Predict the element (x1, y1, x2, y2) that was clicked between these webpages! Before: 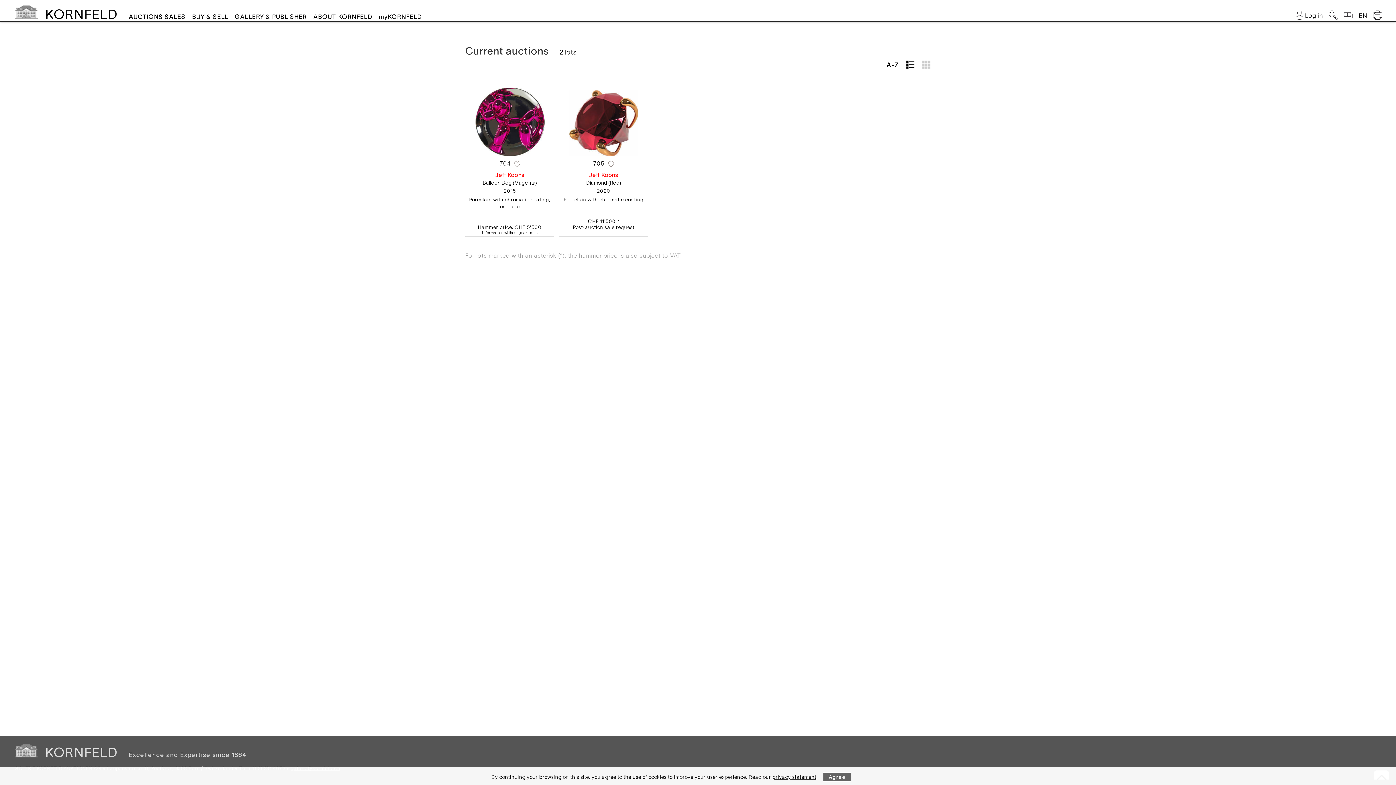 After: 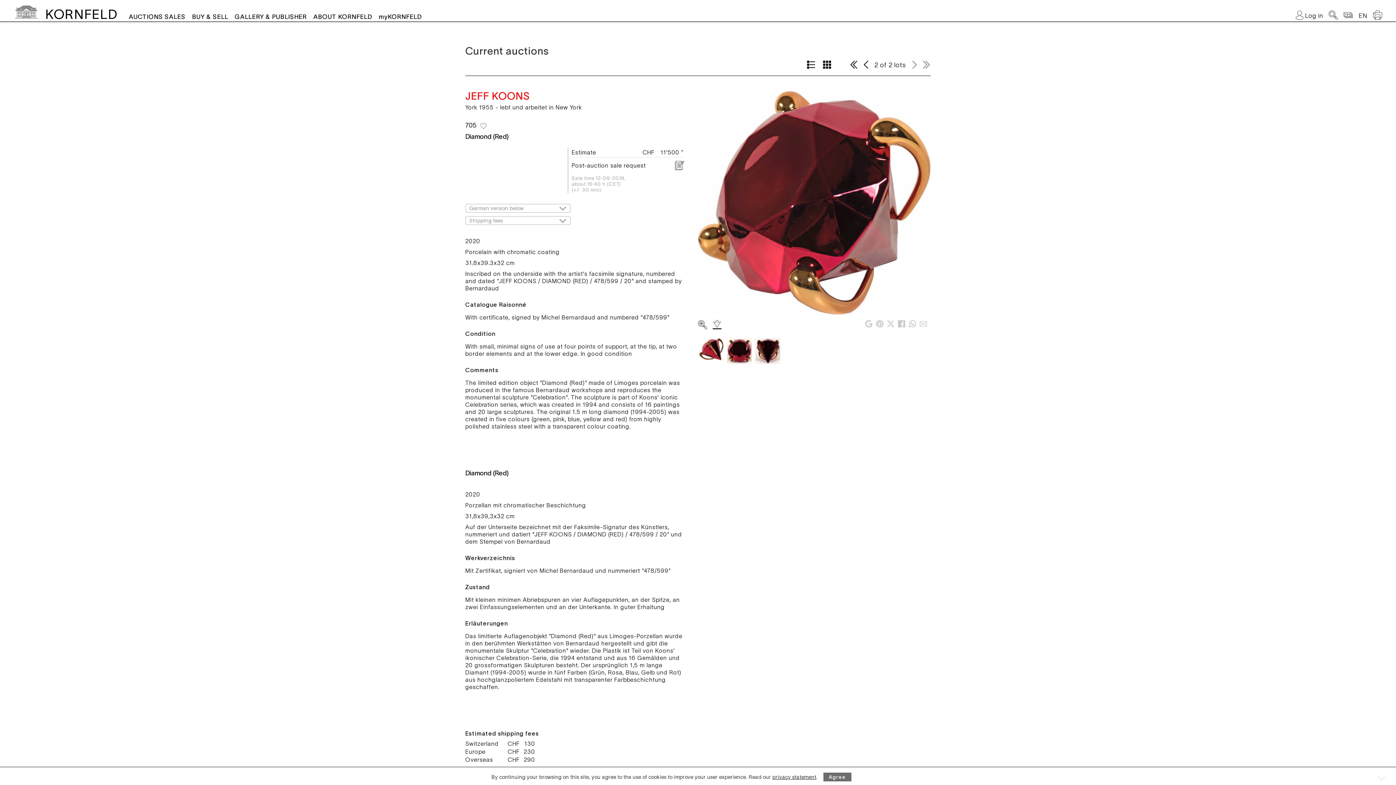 Action: bbox: (569, 118, 638, 125)